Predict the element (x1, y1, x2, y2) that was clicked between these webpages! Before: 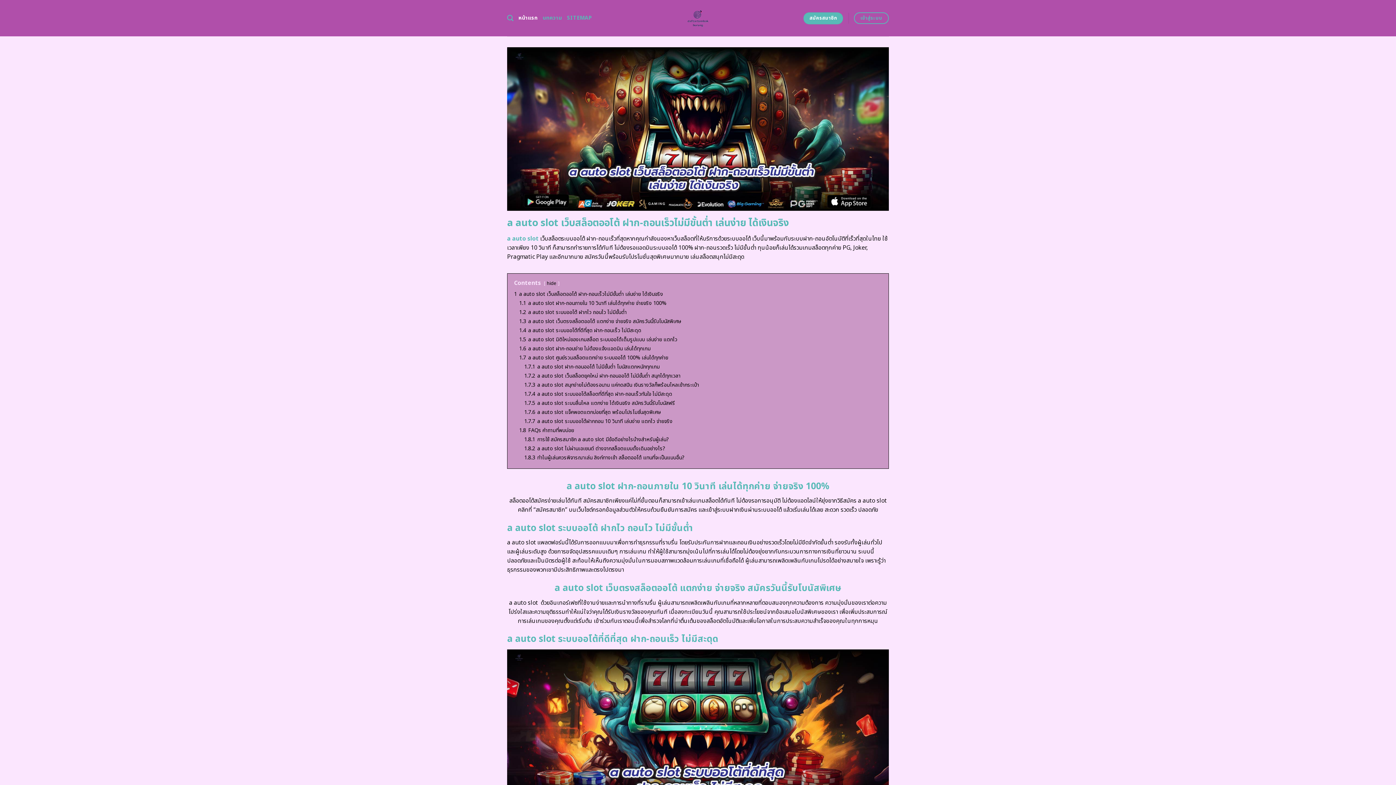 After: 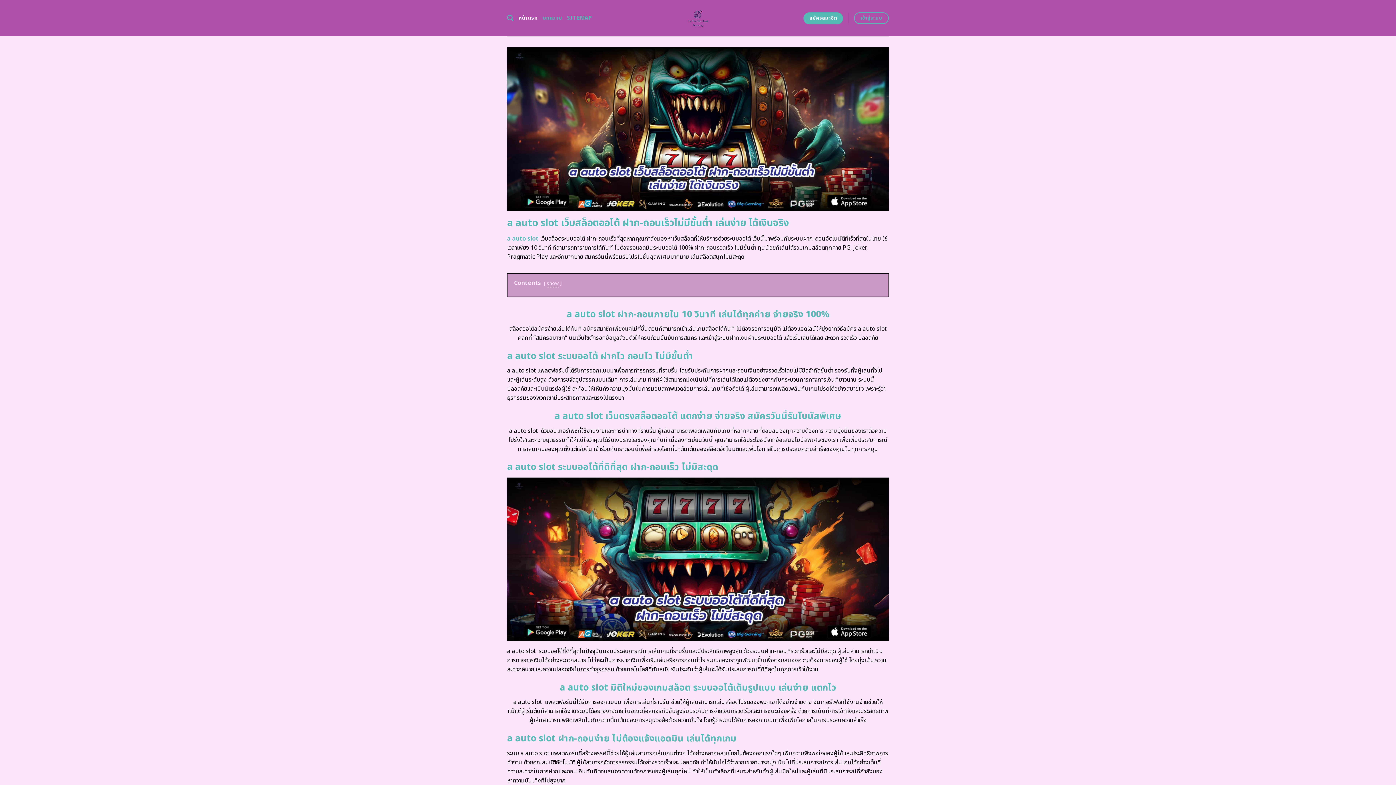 Action: label: hide bbox: (546, 279, 556, 287)